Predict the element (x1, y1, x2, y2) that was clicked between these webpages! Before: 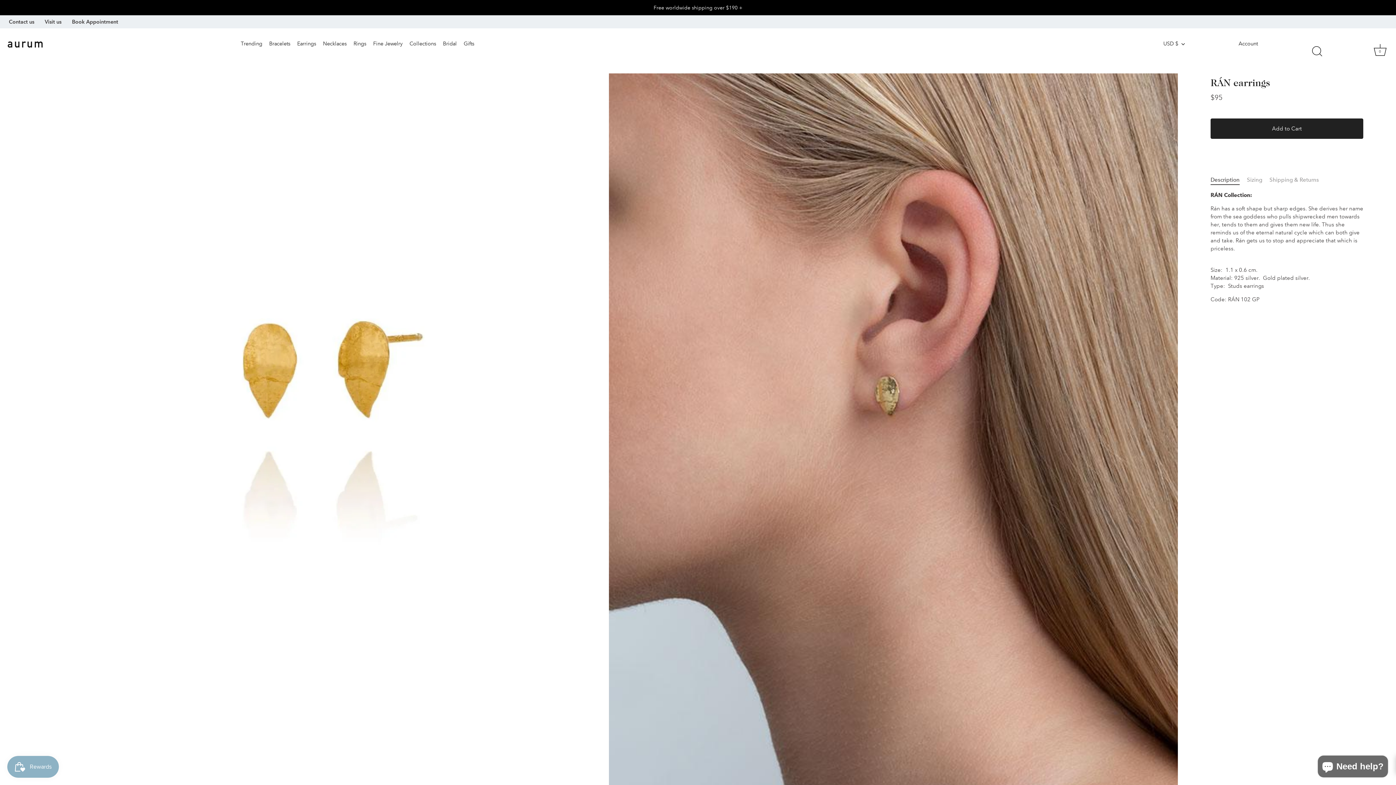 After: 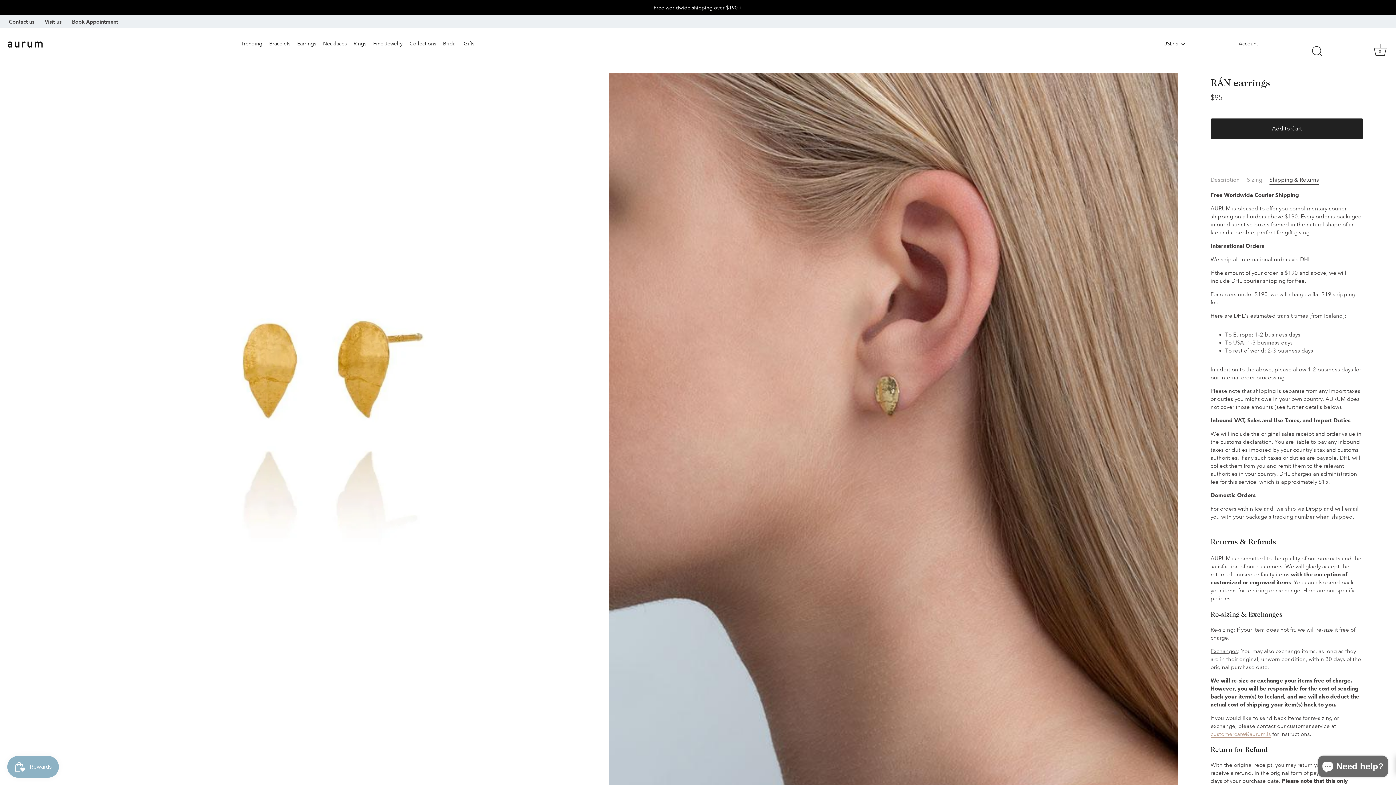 Action: label: Shipping & Returns bbox: (1269, 176, 1319, 183)